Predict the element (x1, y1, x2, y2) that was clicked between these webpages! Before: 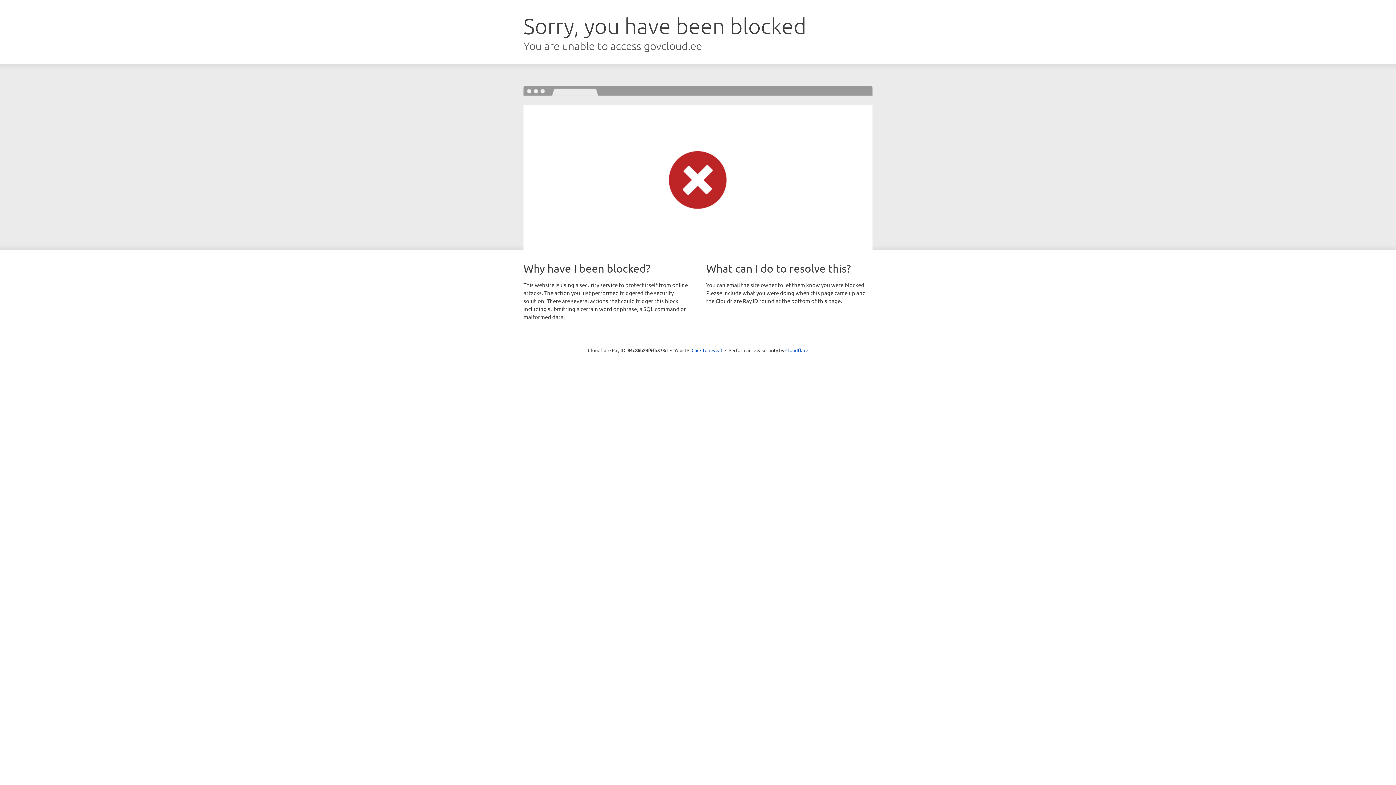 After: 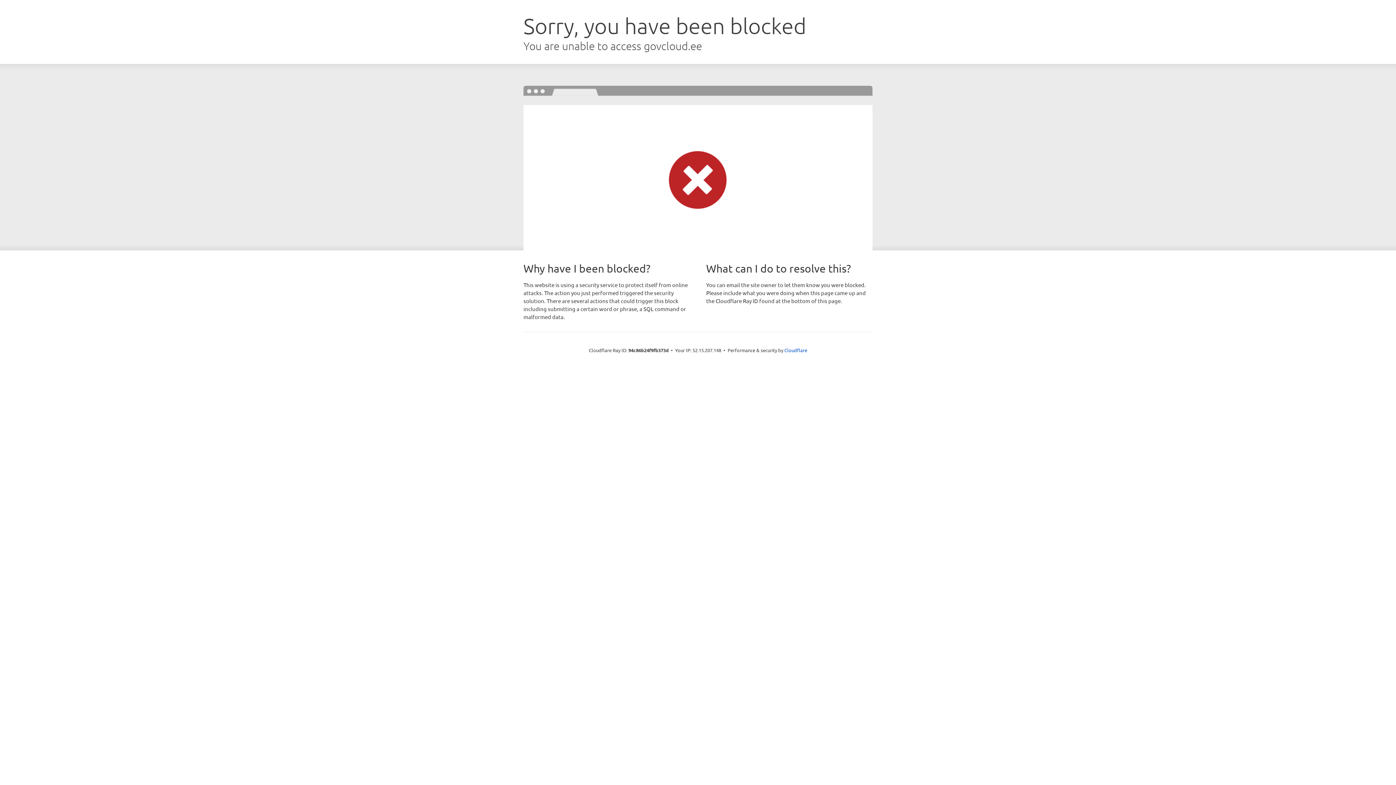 Action: bbox: (691, 346, 722, 353) label: Click to reveal